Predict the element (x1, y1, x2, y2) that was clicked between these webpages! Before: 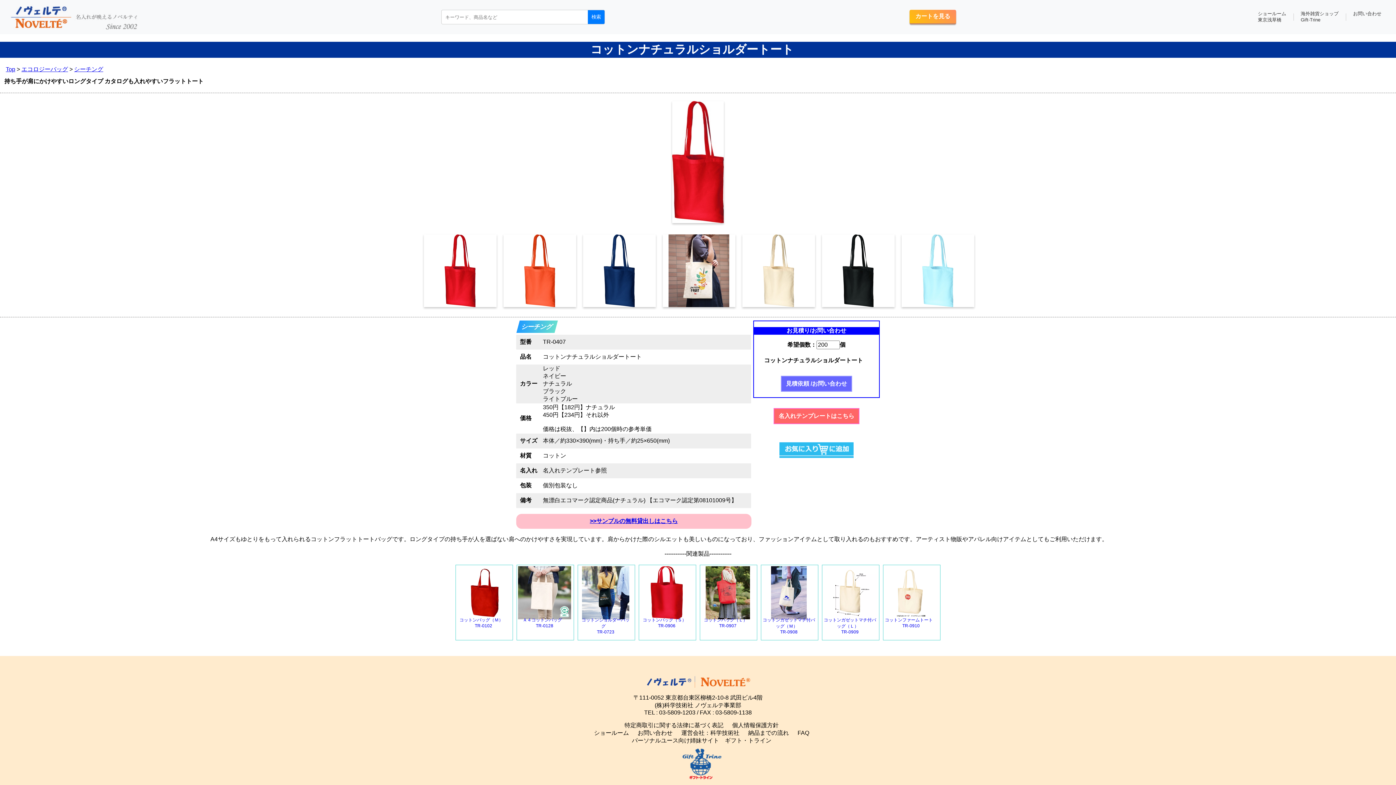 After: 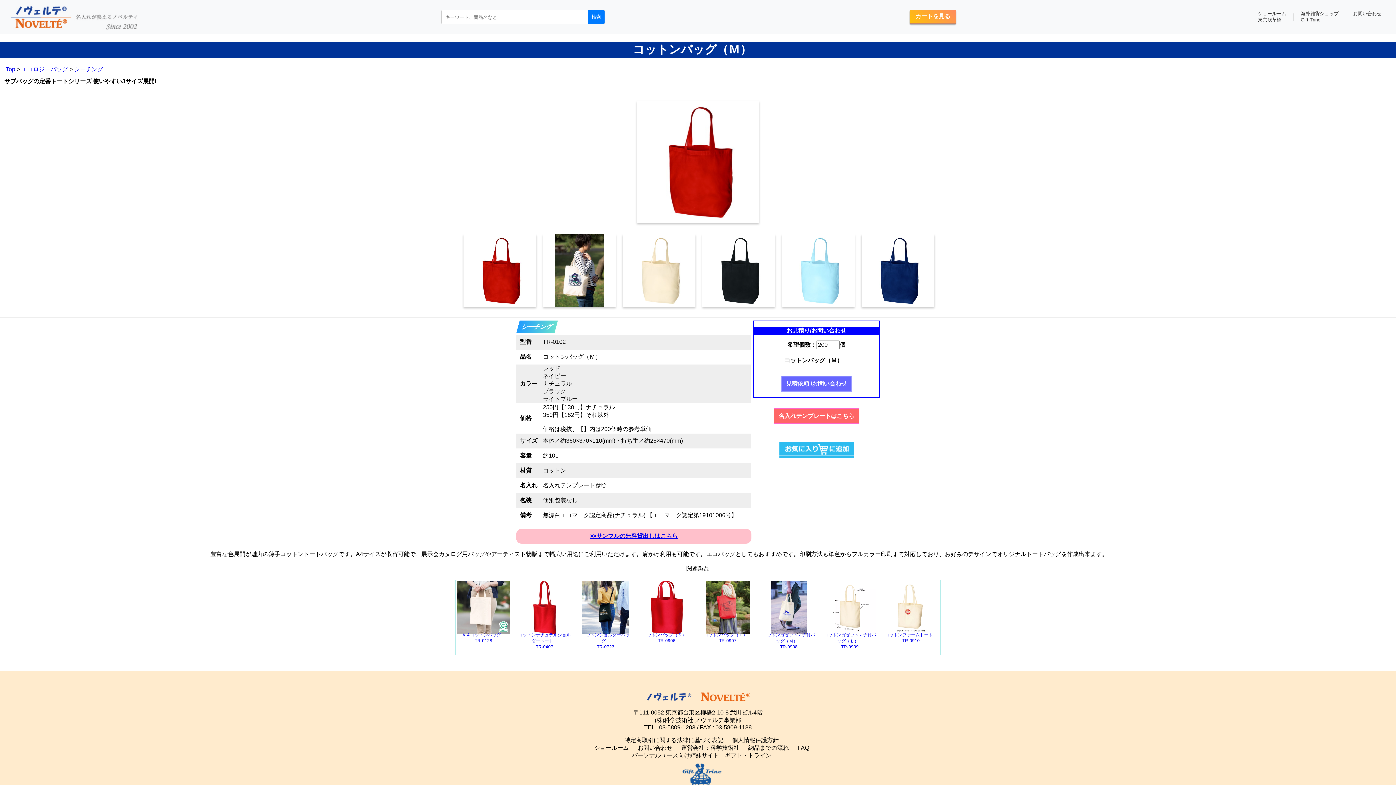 Action: bbox: (457, 566, 511, 628) label: 

コットンバッグ（Ｍ）　
TR-0102